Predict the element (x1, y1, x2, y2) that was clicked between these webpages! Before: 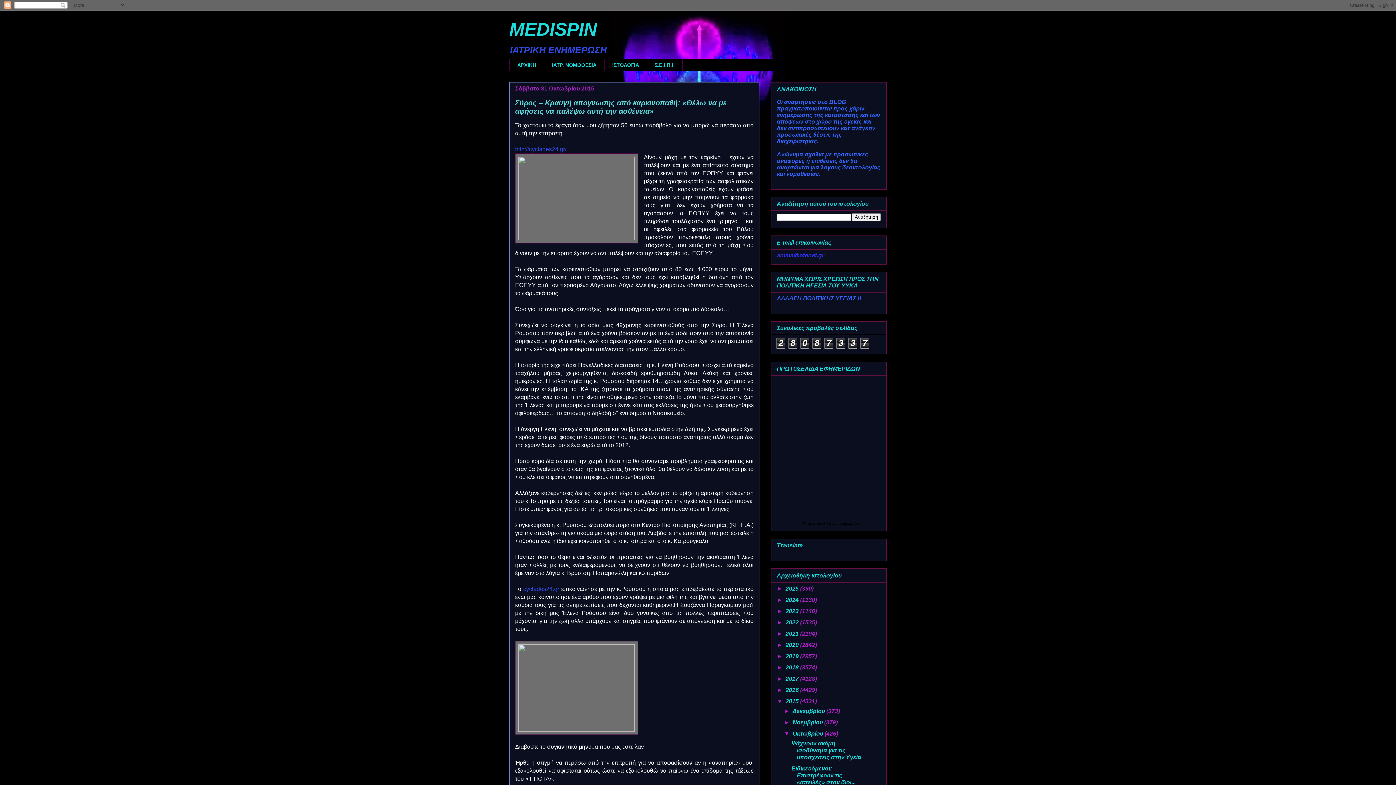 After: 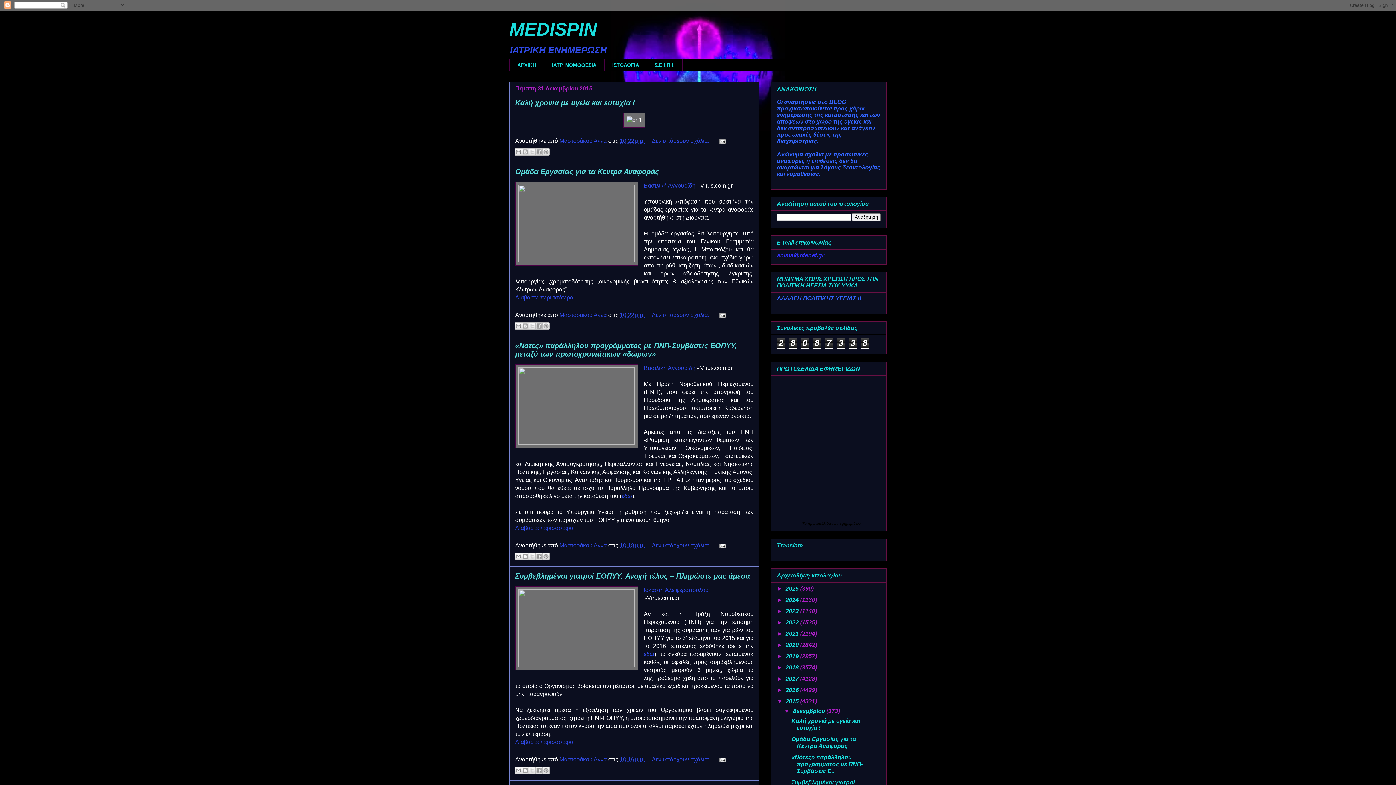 Action: label: 2015  bbox: (785, 698, 800, 704)